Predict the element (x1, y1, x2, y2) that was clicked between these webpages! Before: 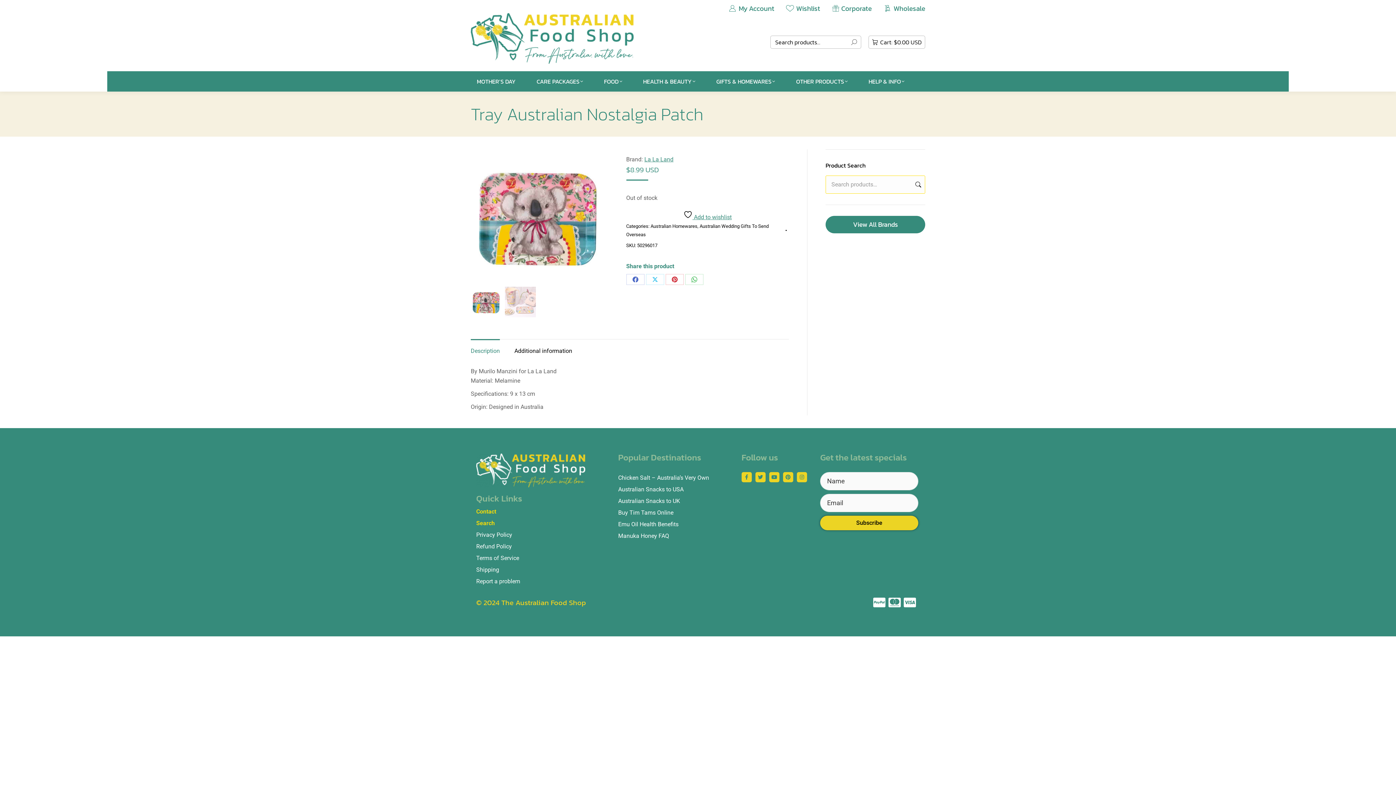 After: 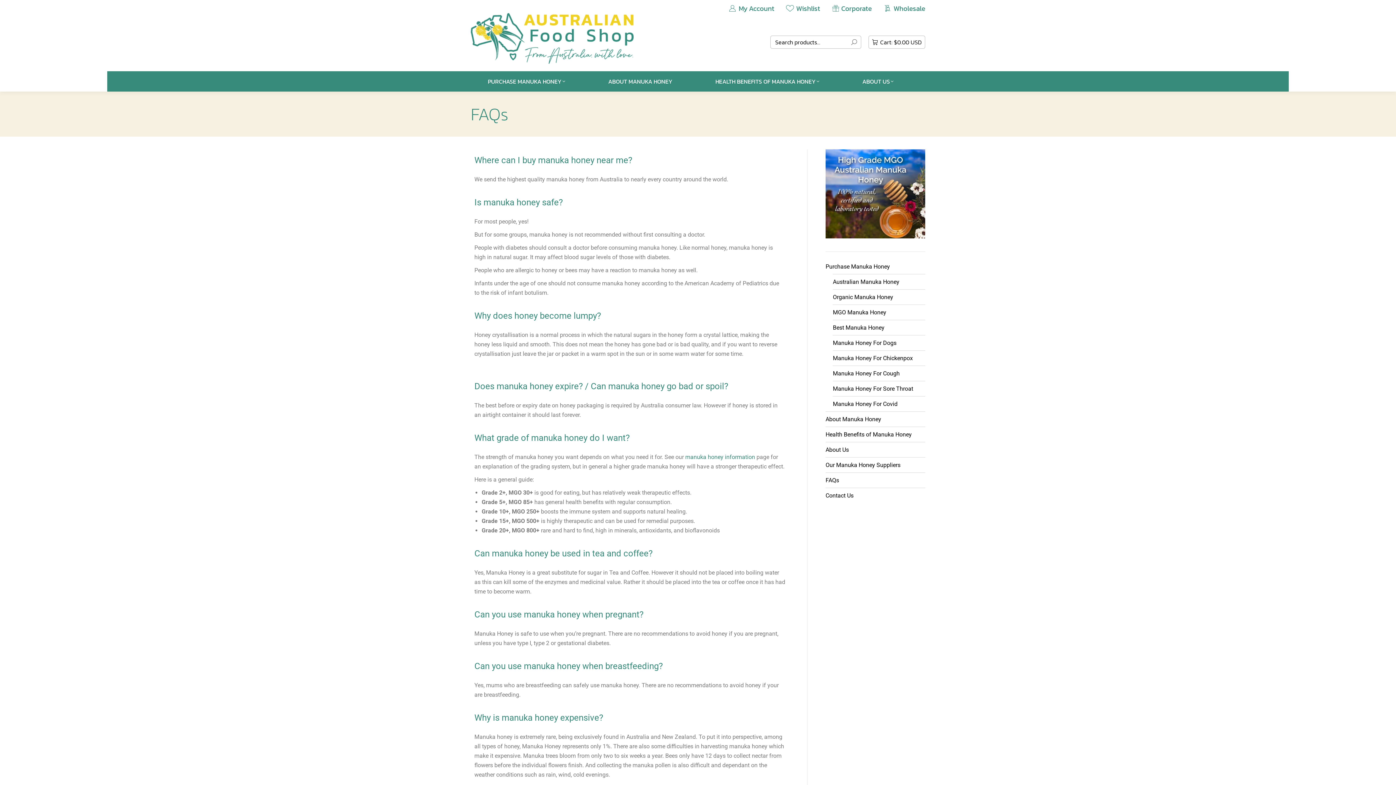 Action: bbox: (618, 530, 734, 542) label: Manuka Honey FAQ